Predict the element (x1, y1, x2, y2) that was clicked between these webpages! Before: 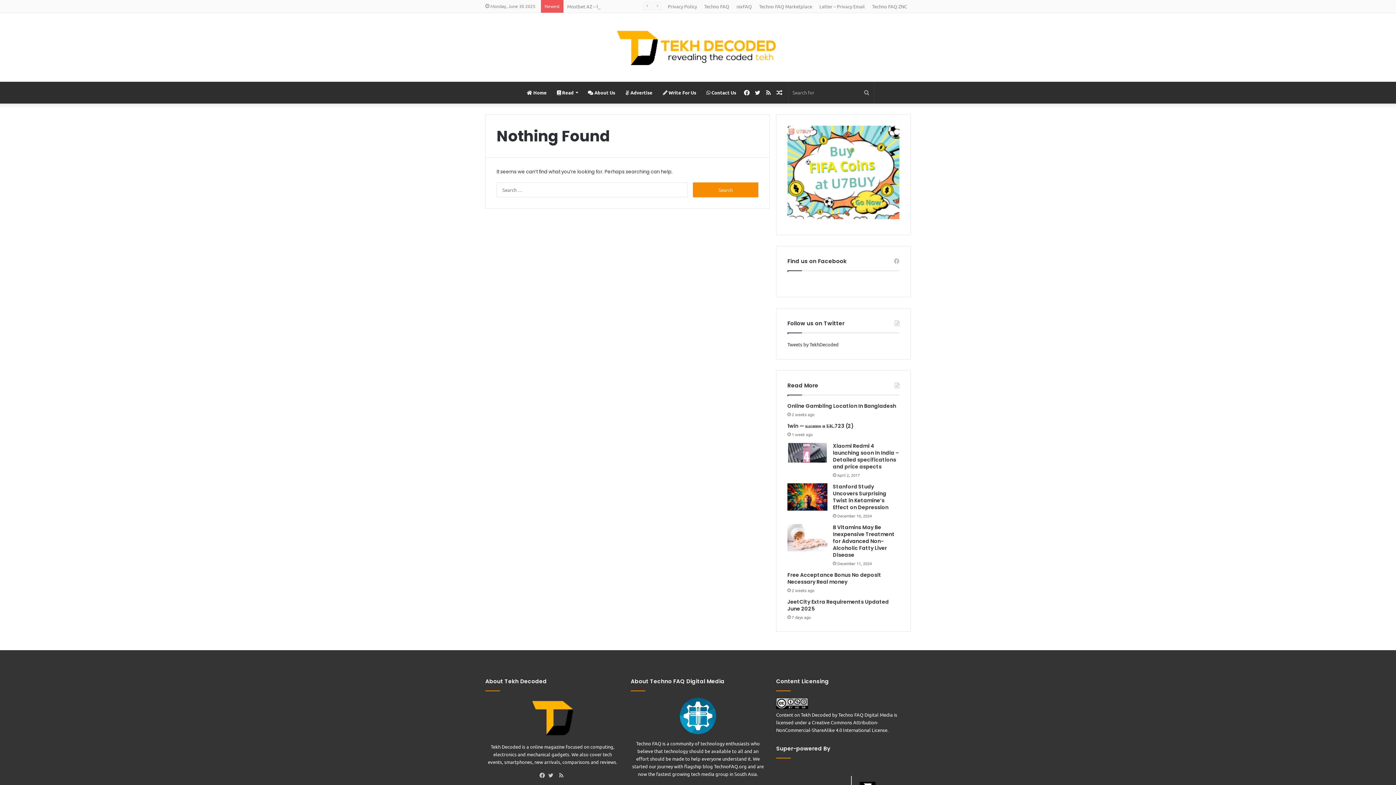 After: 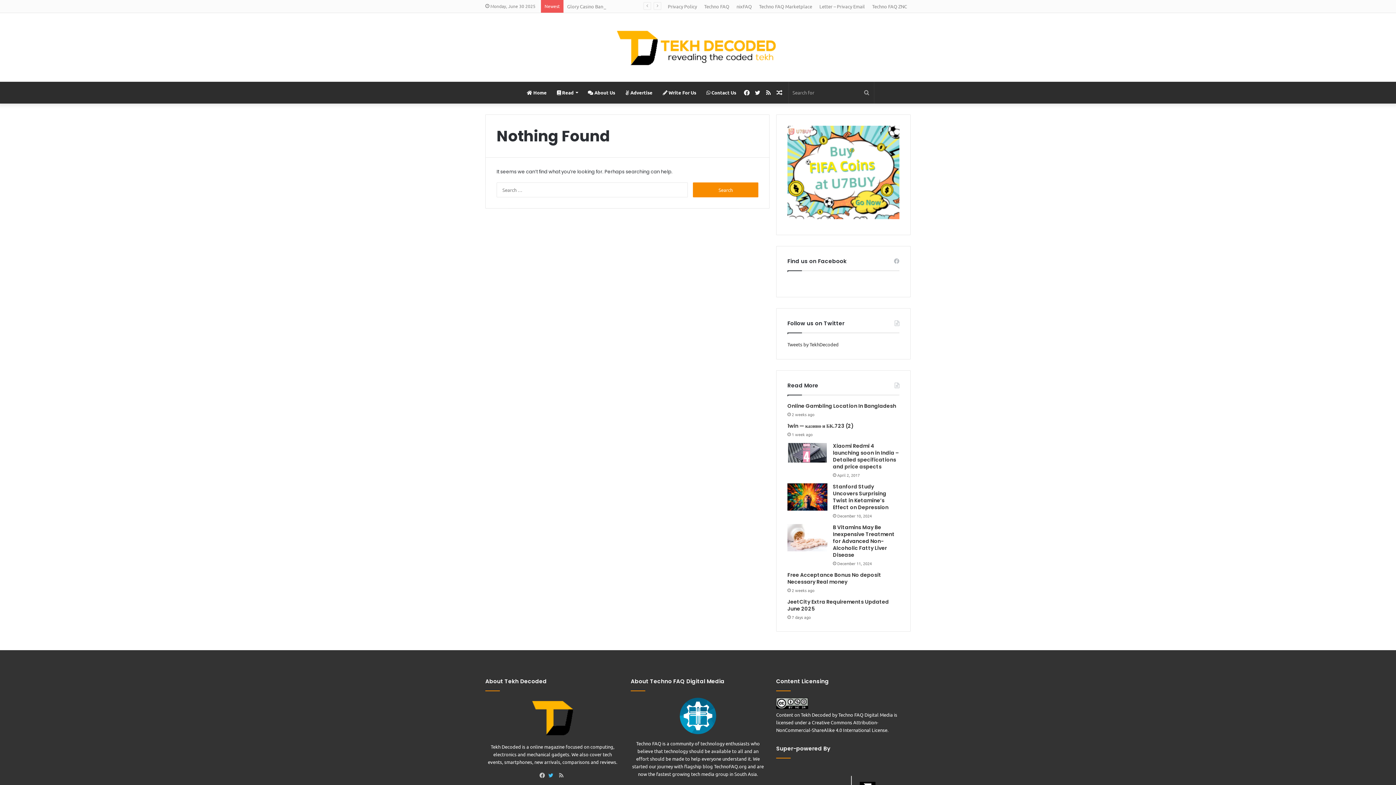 Action: bbox: (548, 771, 557, 780) label: Twitter